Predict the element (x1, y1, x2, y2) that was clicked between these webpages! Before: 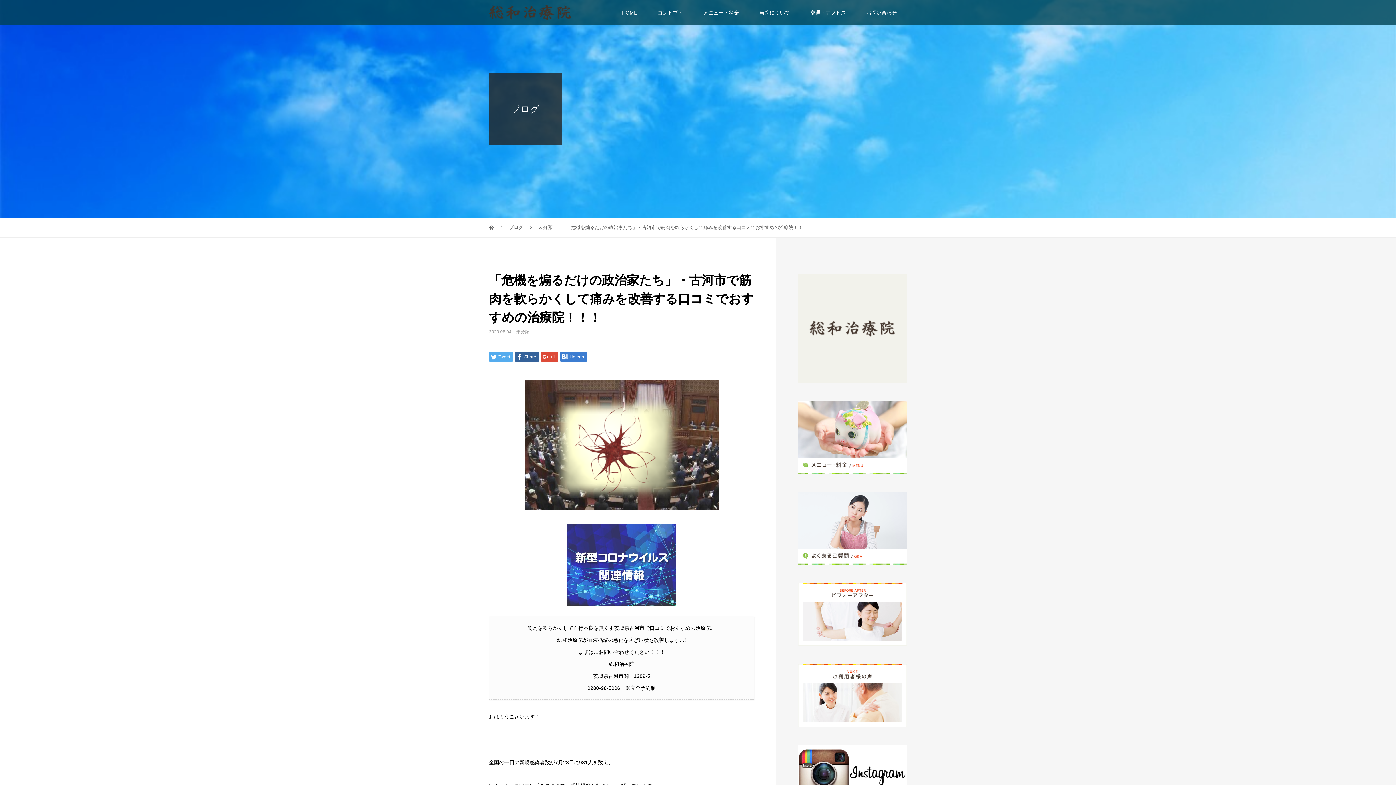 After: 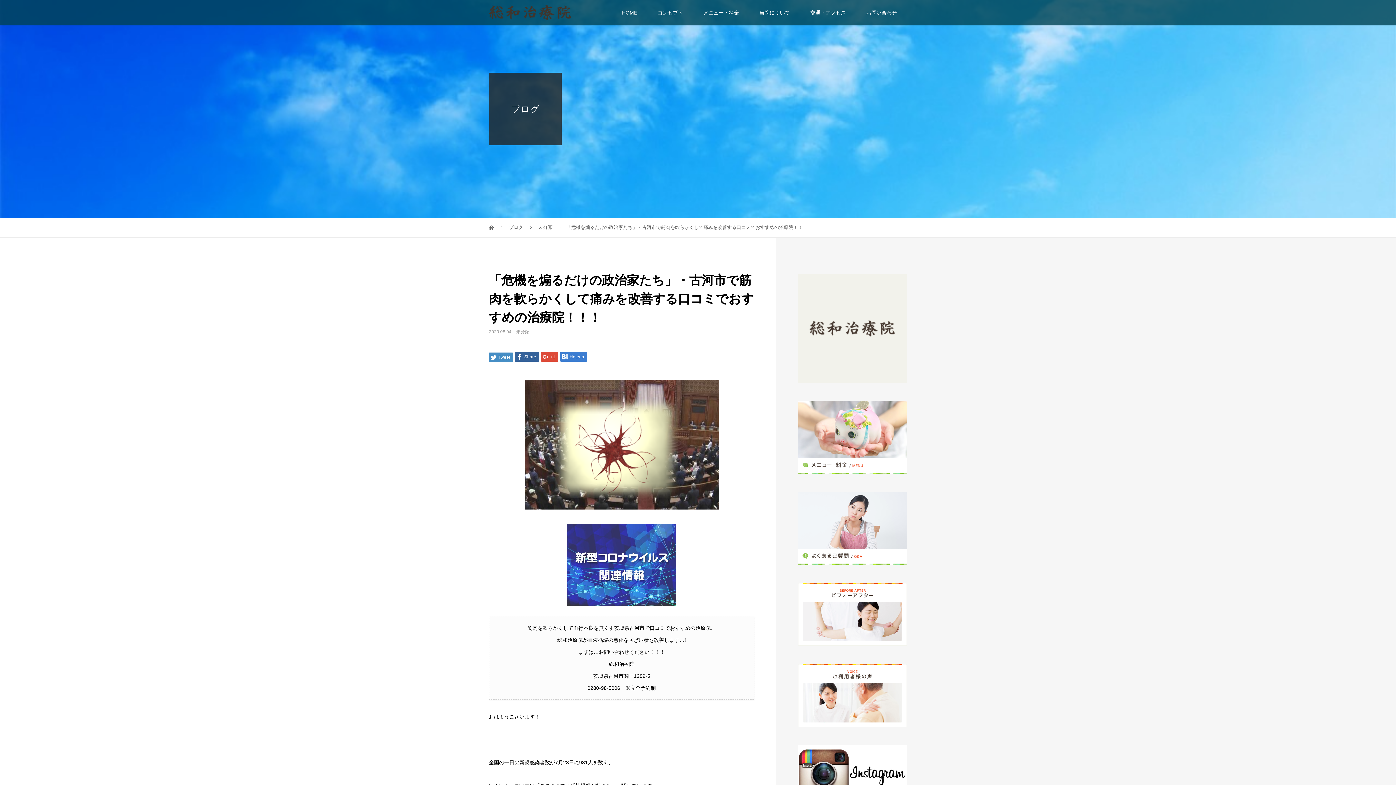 Action: bbox: (489, 352, 513, 361) label:  Tweet